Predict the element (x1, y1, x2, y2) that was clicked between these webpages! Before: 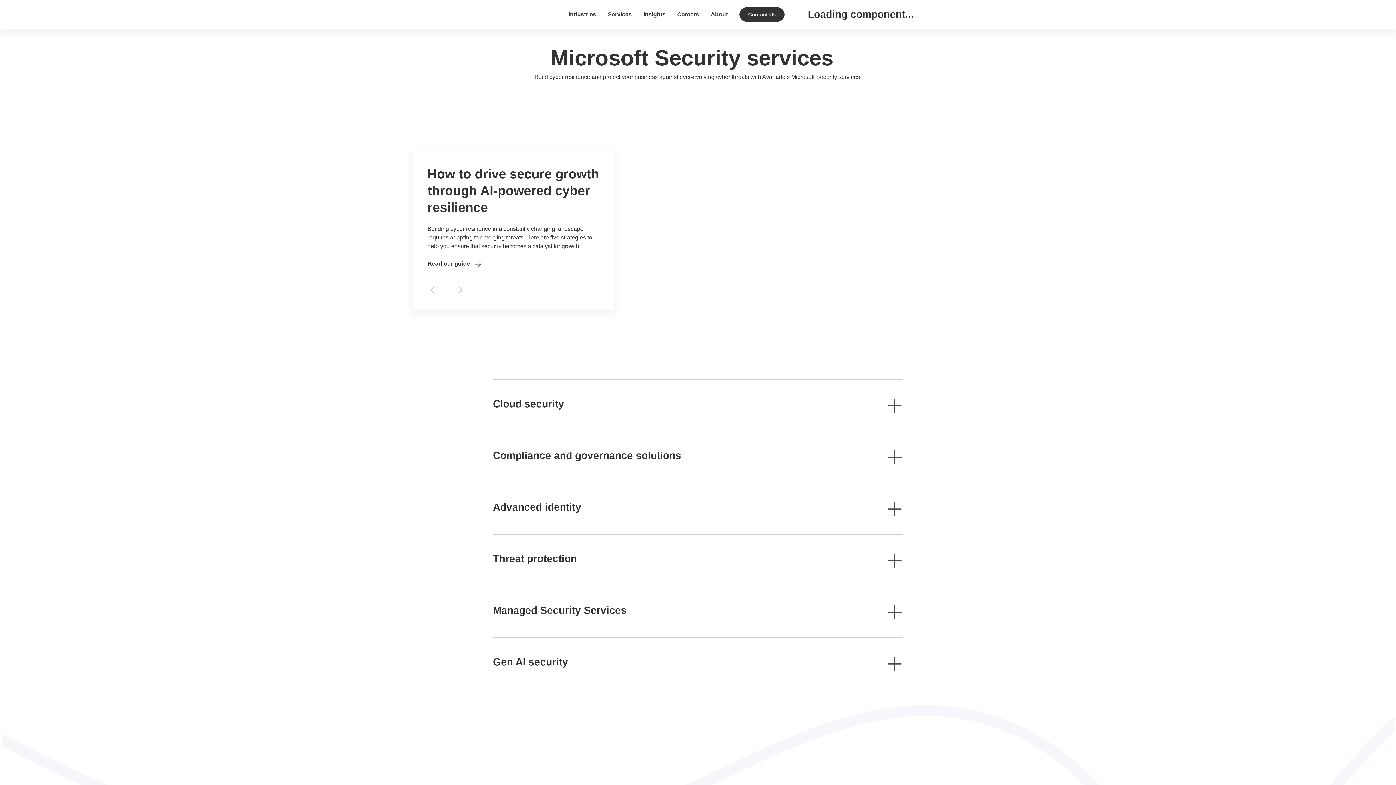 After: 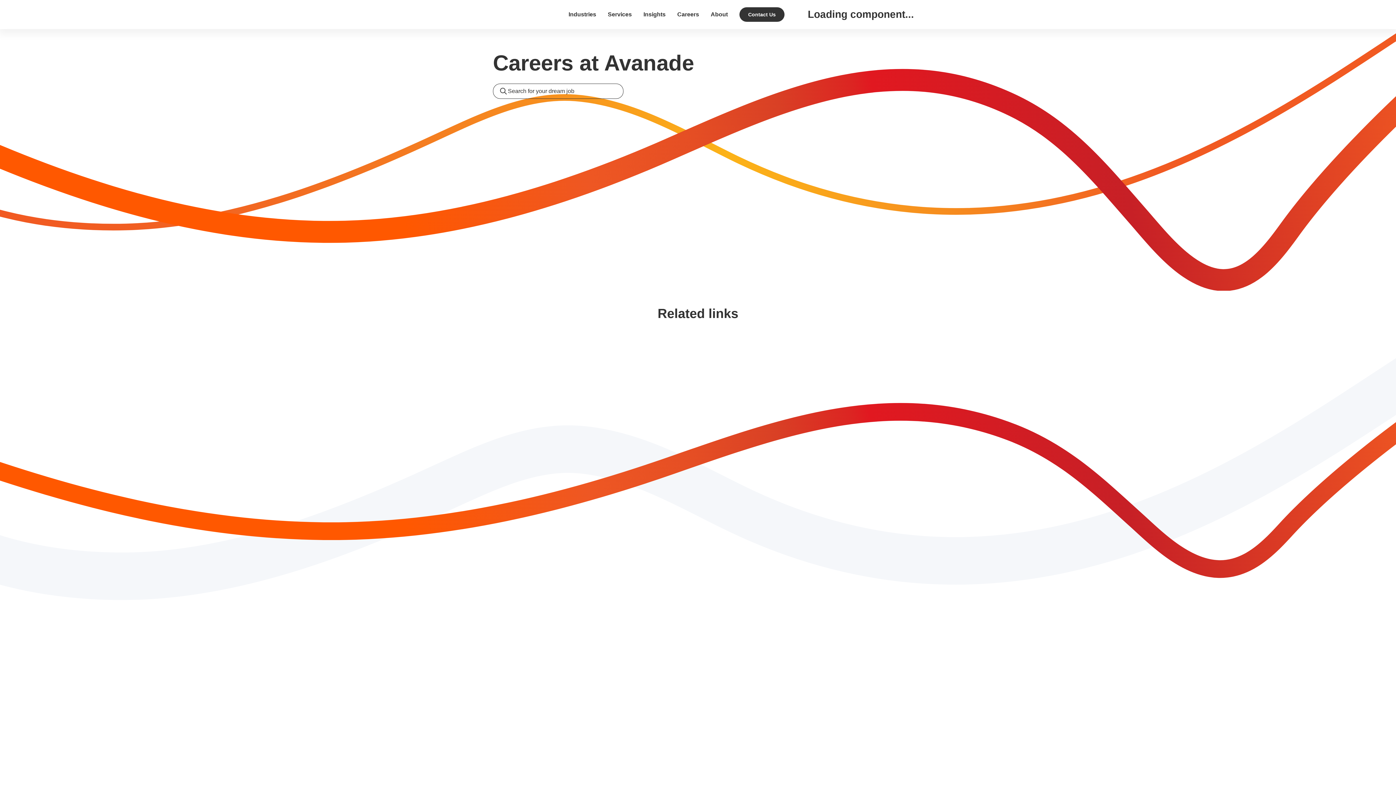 Action: bbox: (677, 11, 699, 17) label: Careers